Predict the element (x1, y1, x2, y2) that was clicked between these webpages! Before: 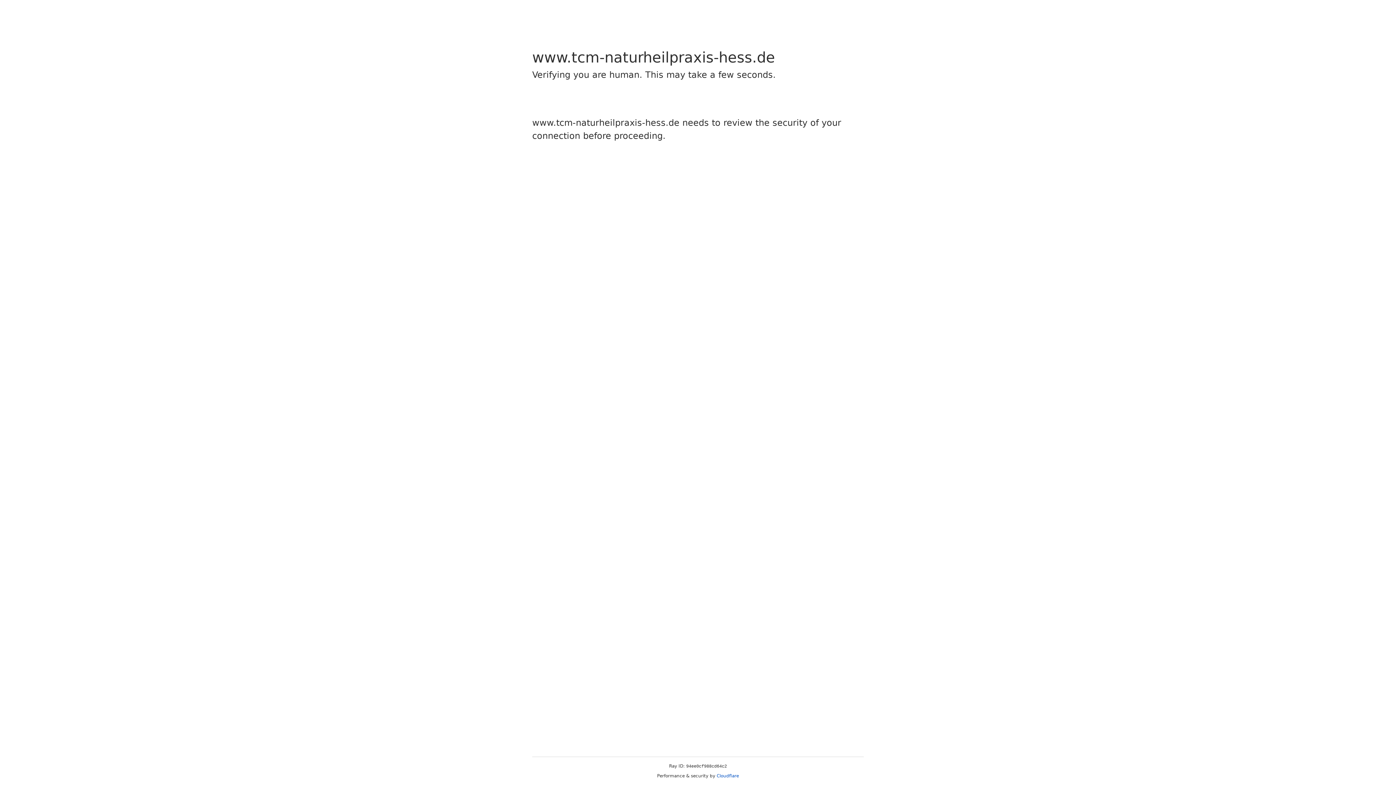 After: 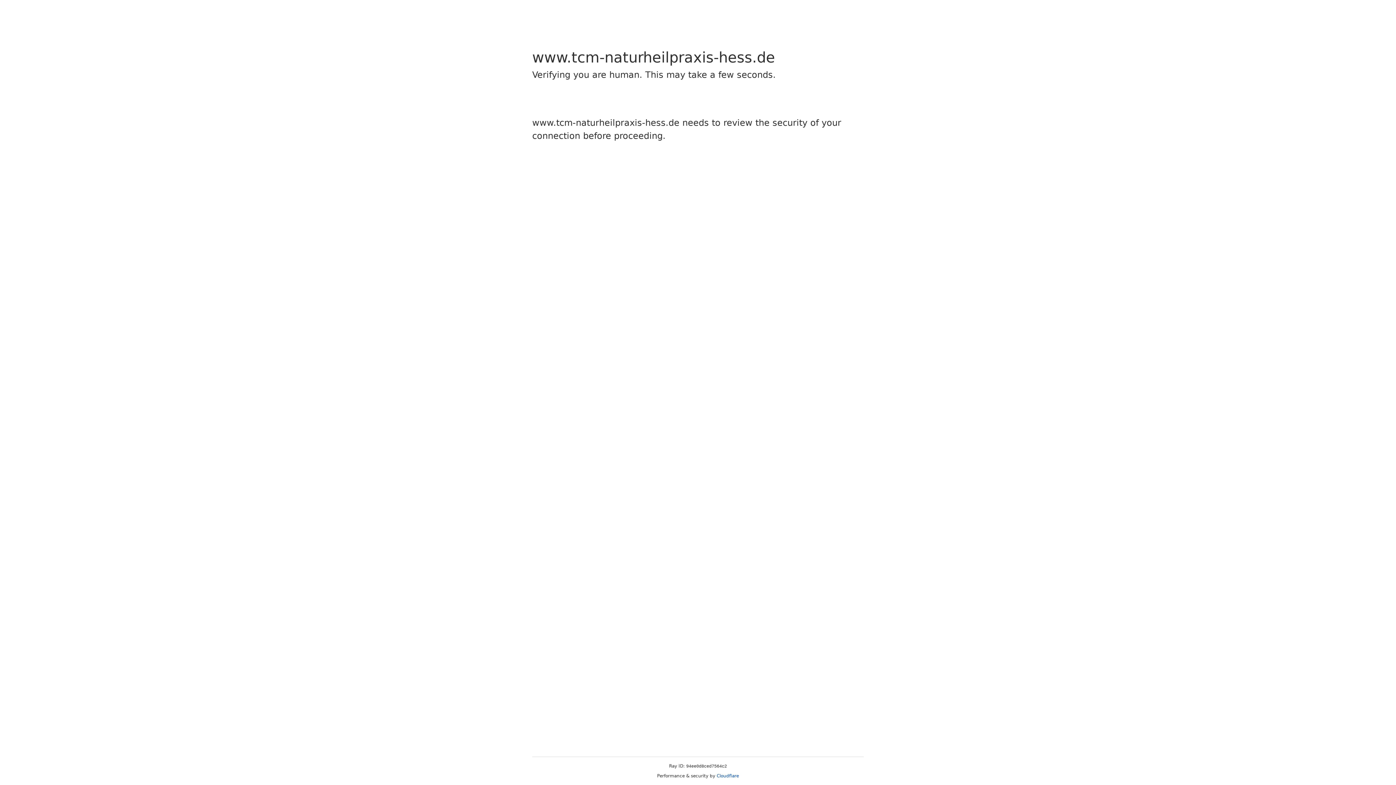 Action: label: Cloudflare bbox: (716, 773, 739, 778)